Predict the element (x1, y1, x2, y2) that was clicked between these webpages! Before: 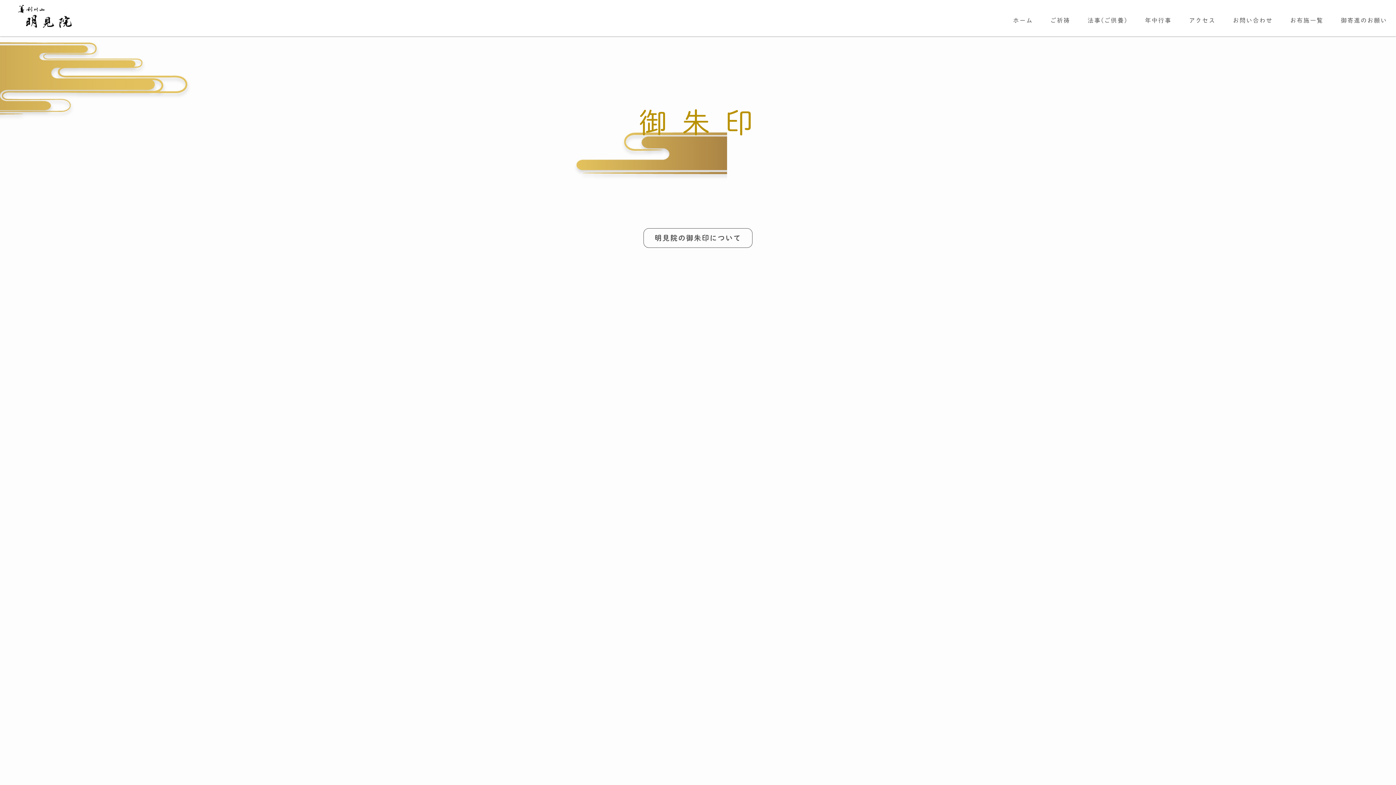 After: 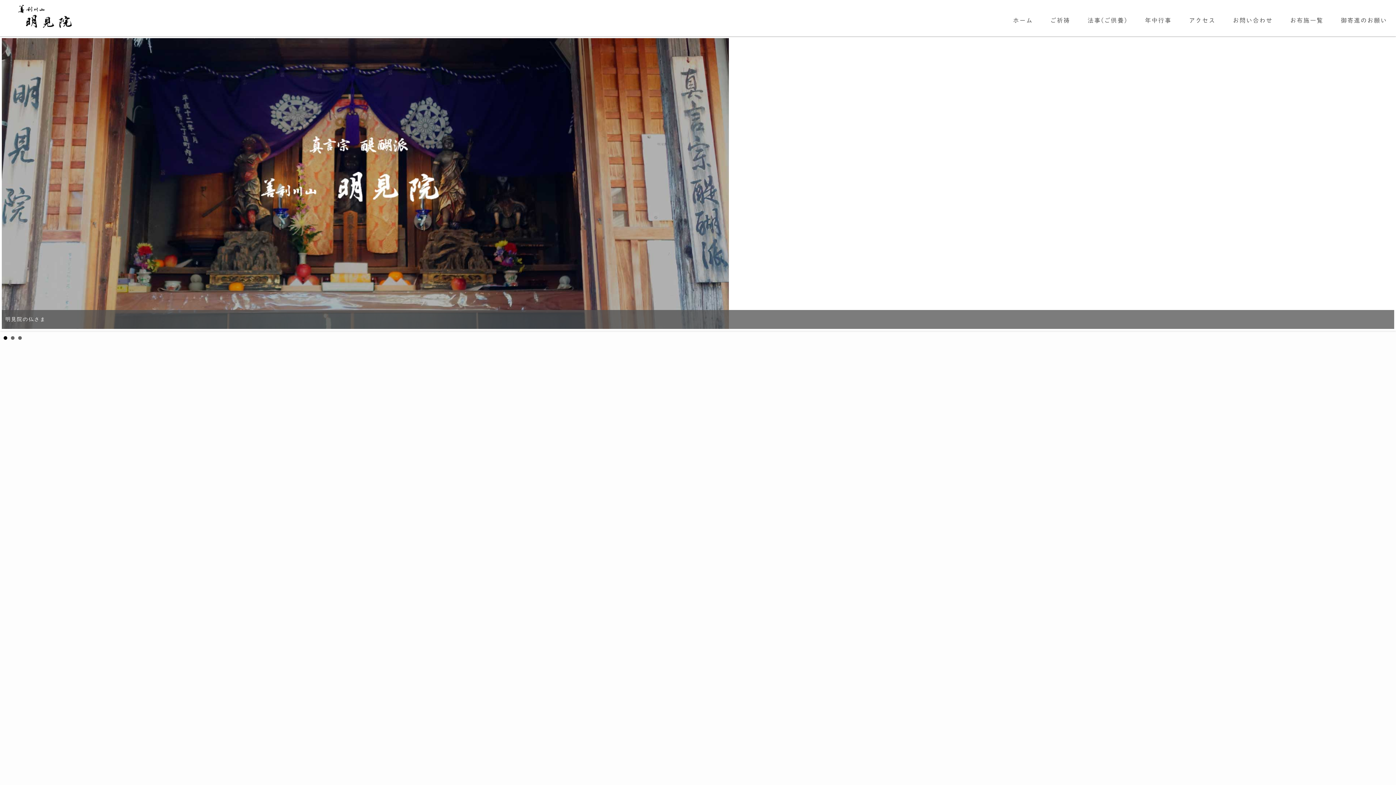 Action: bbox: (18, 4, 90, 32)